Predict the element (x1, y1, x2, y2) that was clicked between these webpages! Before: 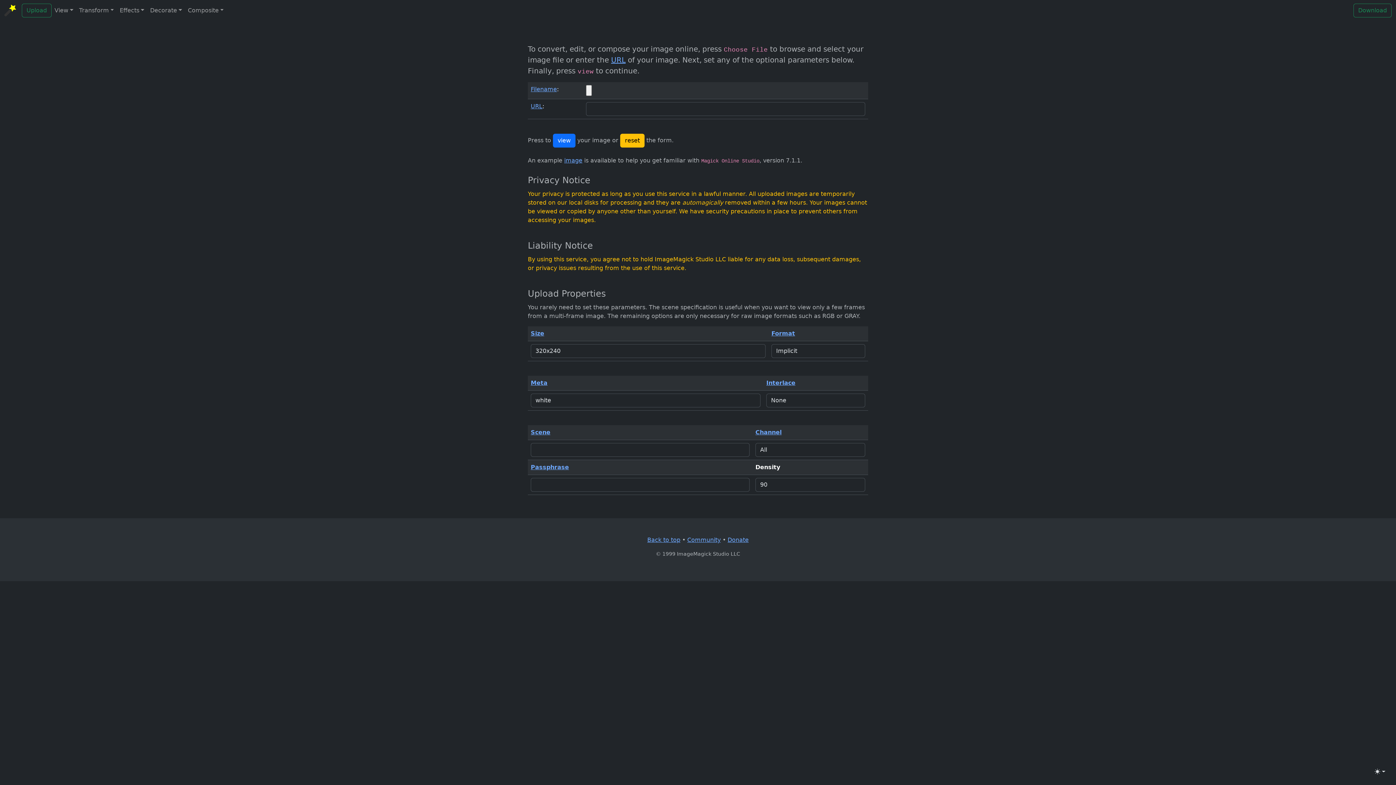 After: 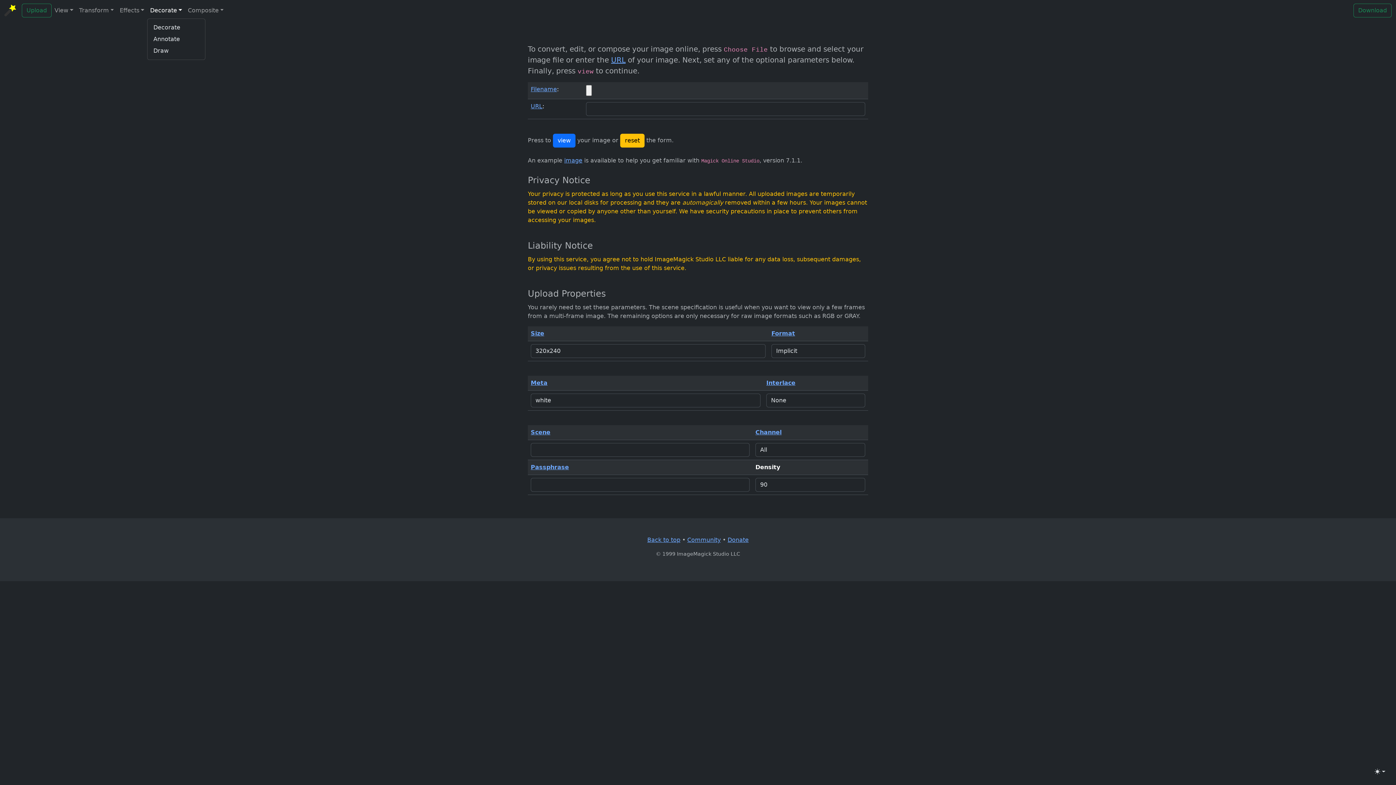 Action: bbox: (147, 3, 184, 17) label: Decorate